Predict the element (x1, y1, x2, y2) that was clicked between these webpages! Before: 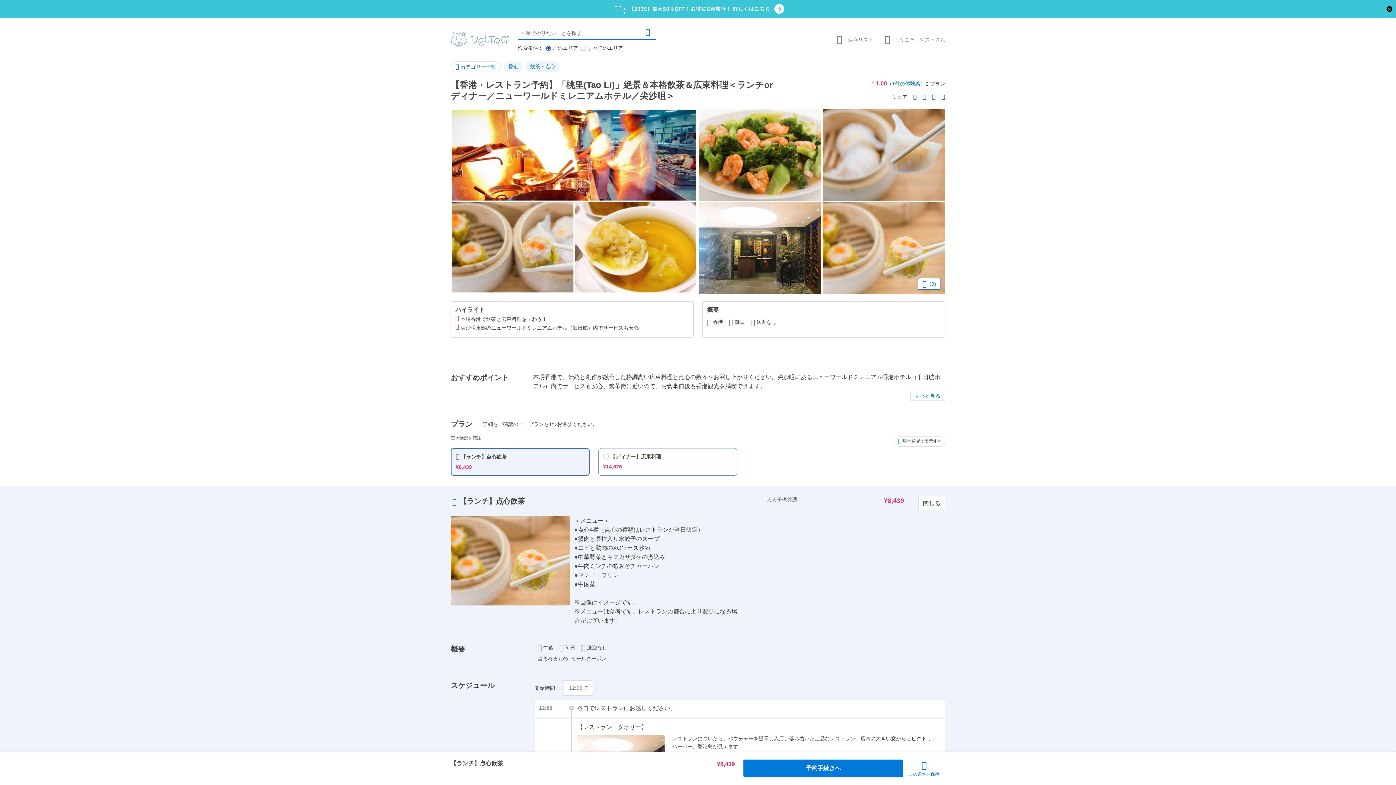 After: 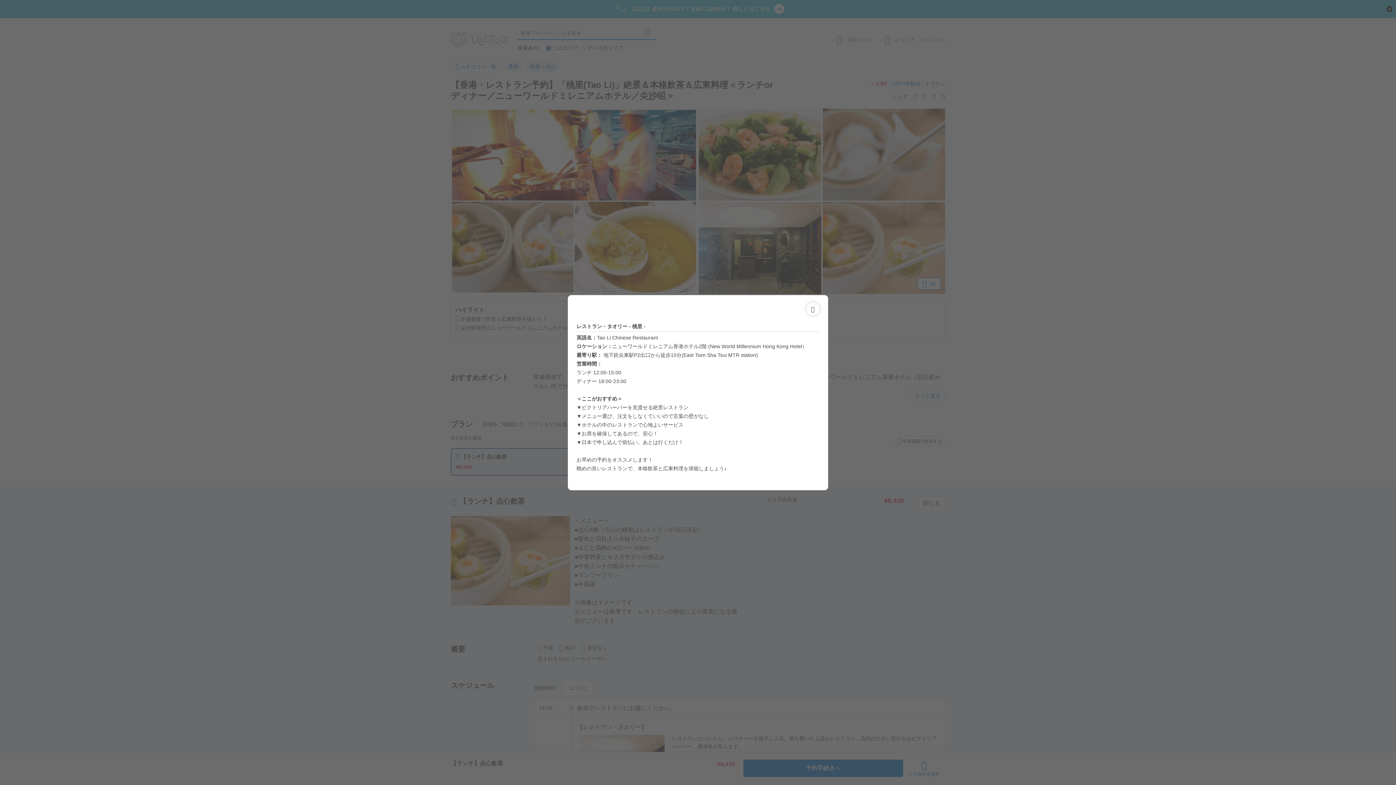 Action: bbox: (910, 390, 945, 400) label: もっと見る